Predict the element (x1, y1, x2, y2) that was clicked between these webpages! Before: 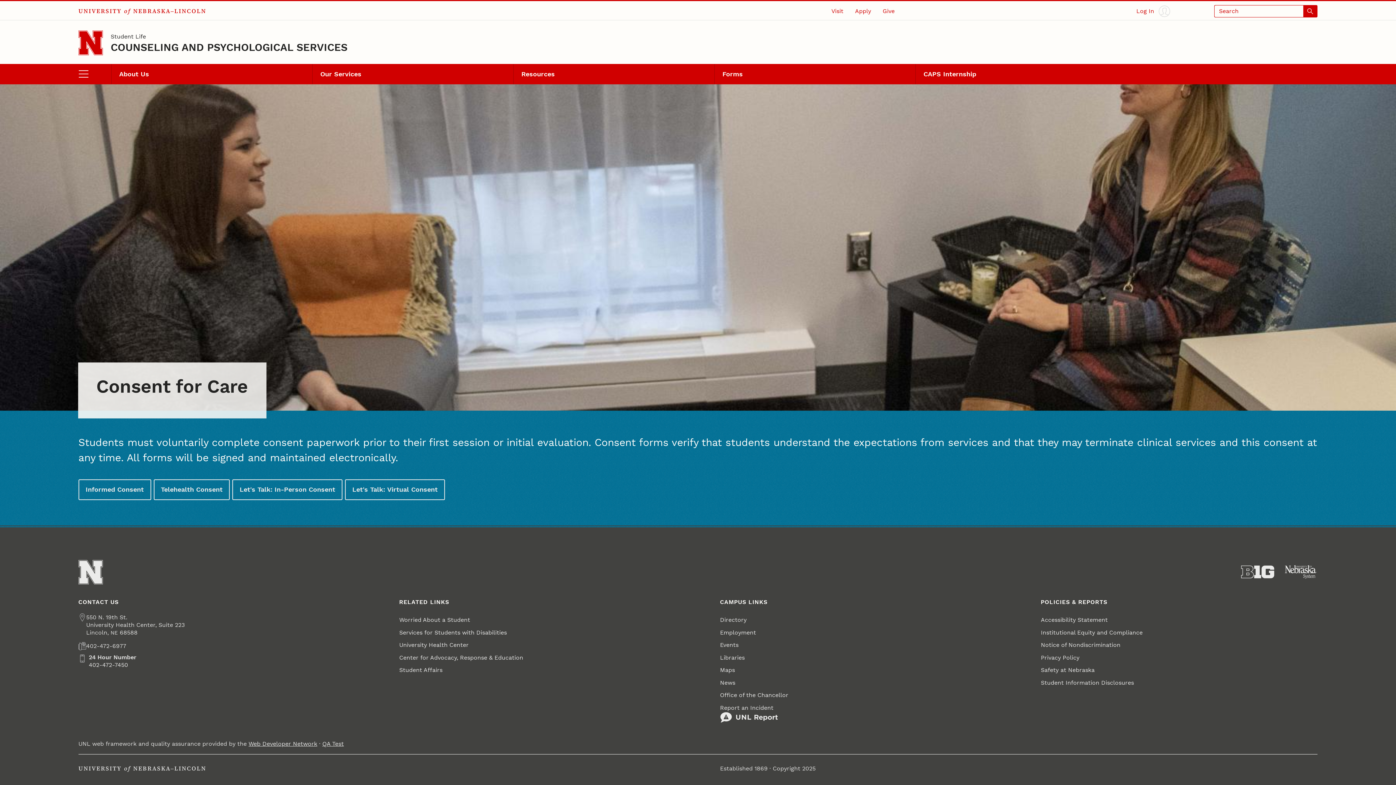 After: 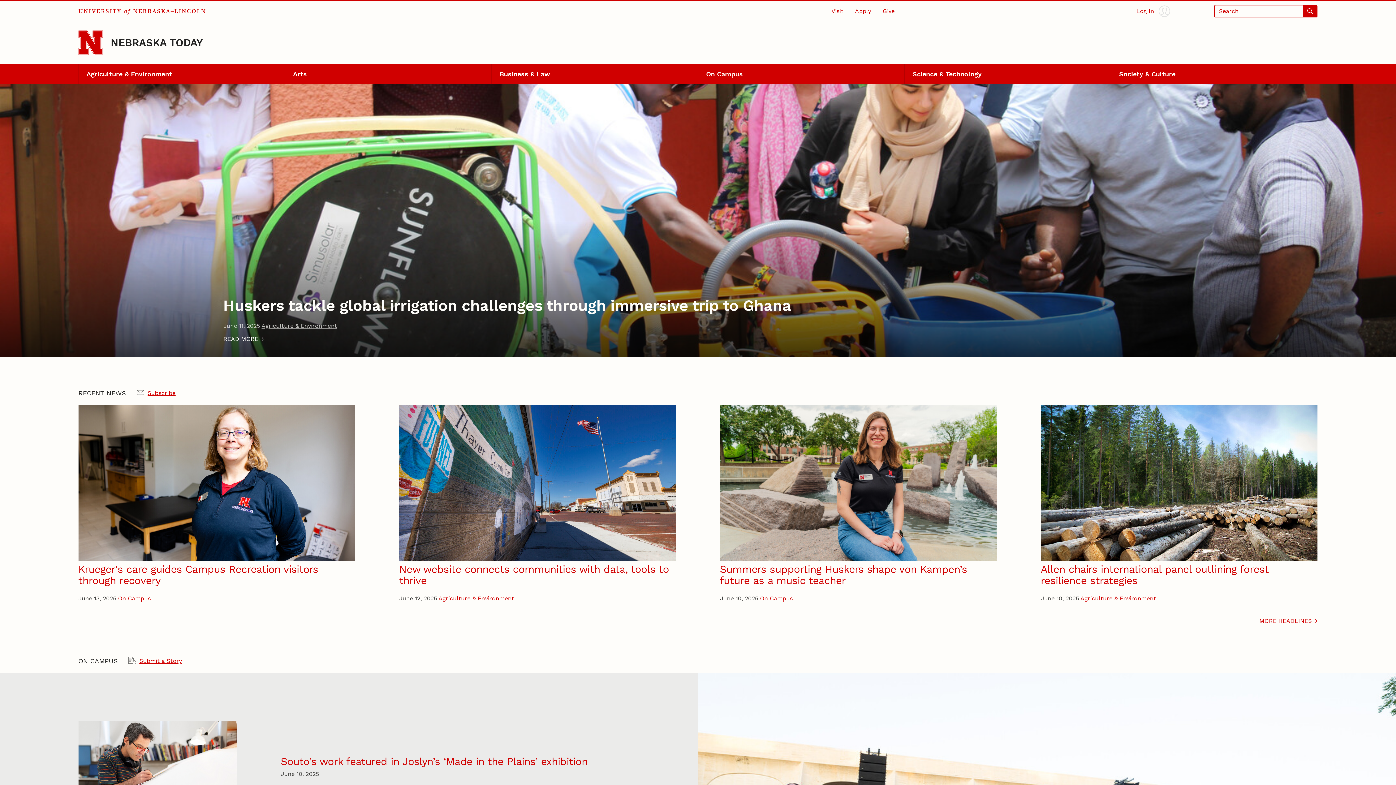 Action: label: News bbox: (720, 676, 735, 689)